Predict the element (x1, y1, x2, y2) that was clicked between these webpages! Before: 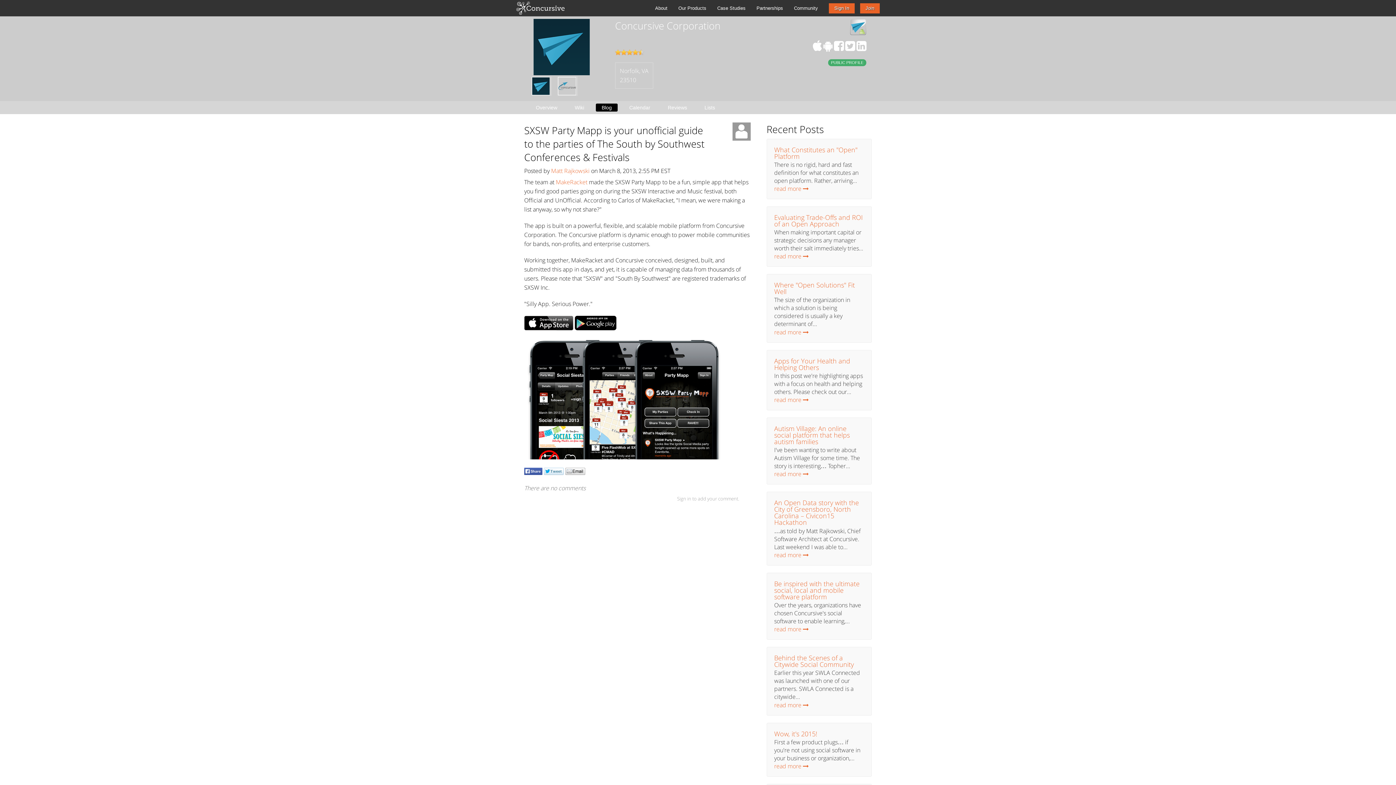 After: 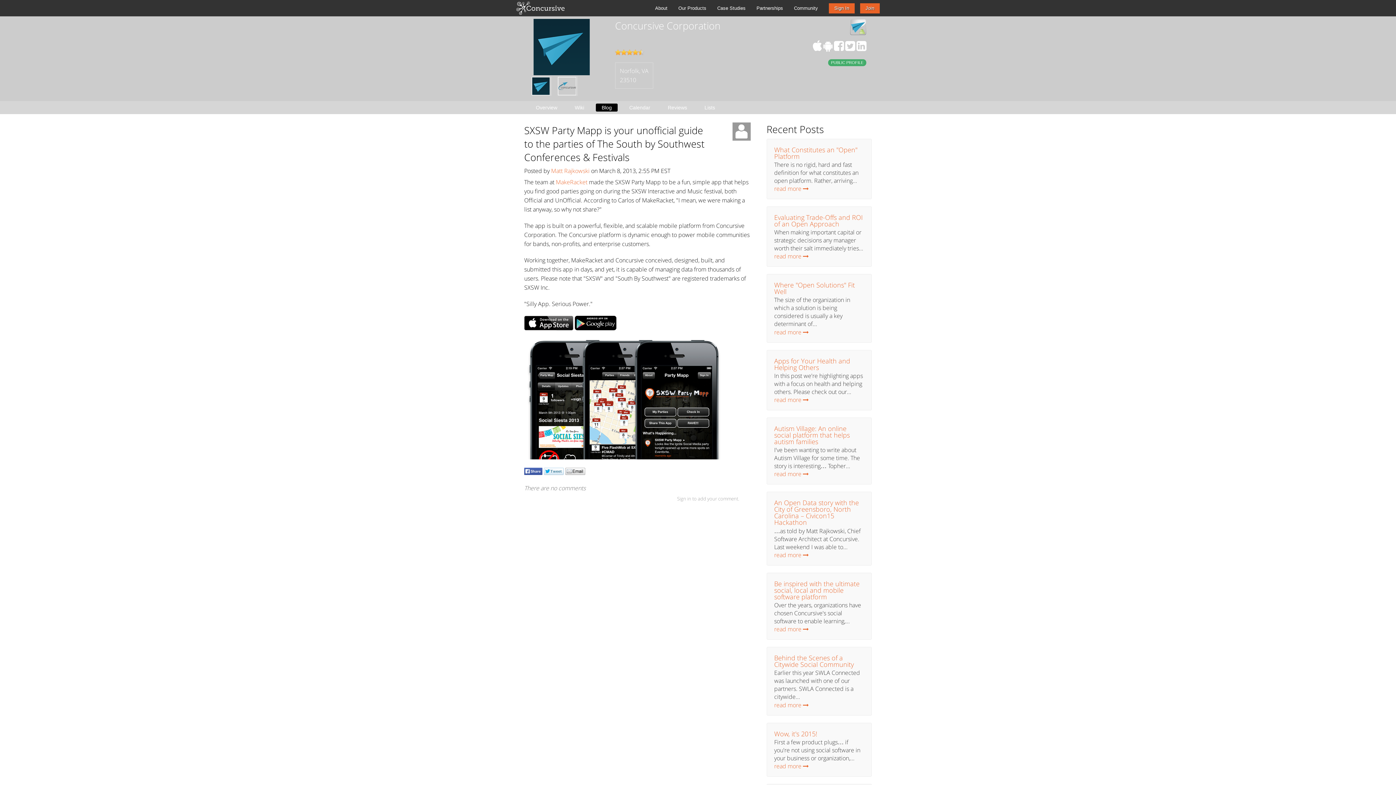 Action: bbox: (574, 318, 616, 326)